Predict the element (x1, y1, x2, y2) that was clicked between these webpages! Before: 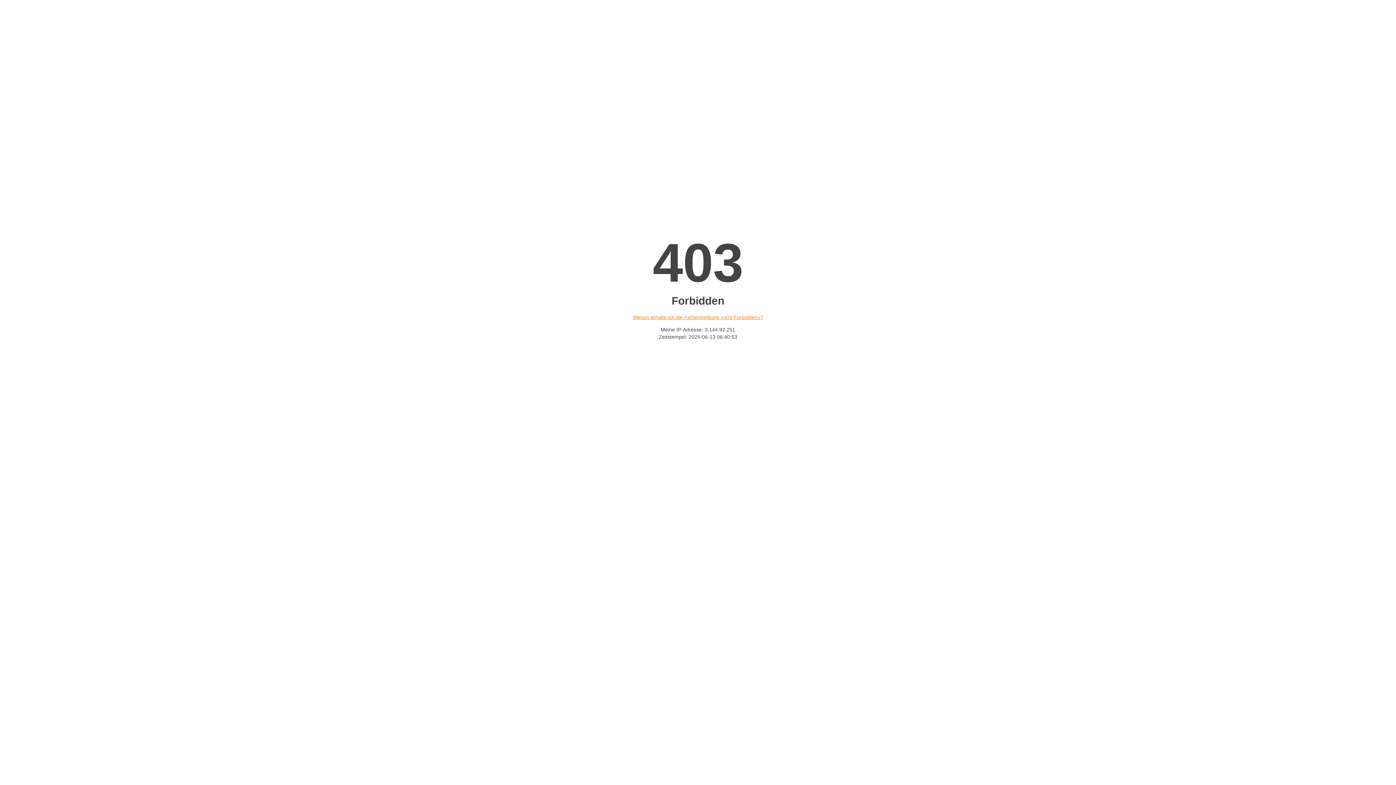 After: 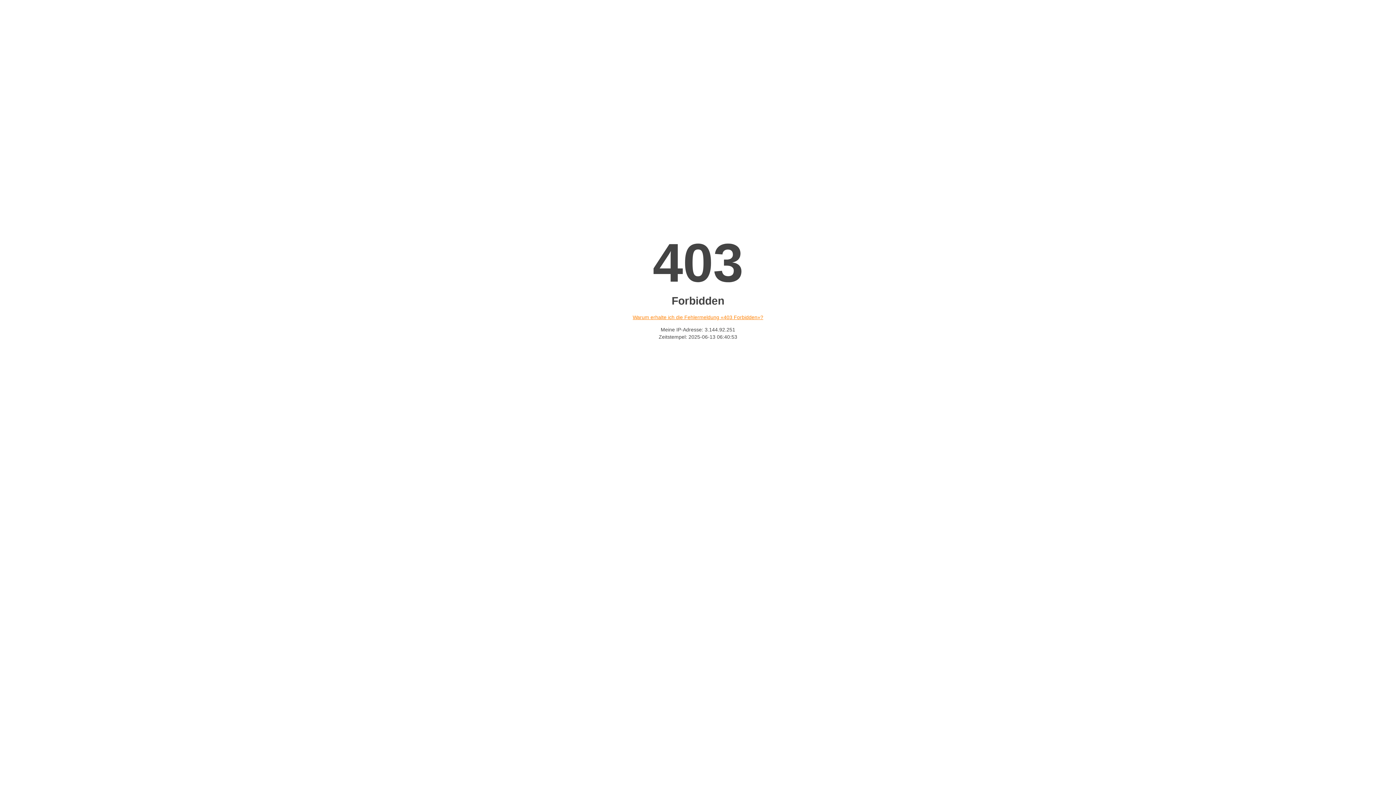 Action: label: Warum erhalte ich die Fehlermeldung «403 Forbidden»? bbox: (632, 314, 763, 320)